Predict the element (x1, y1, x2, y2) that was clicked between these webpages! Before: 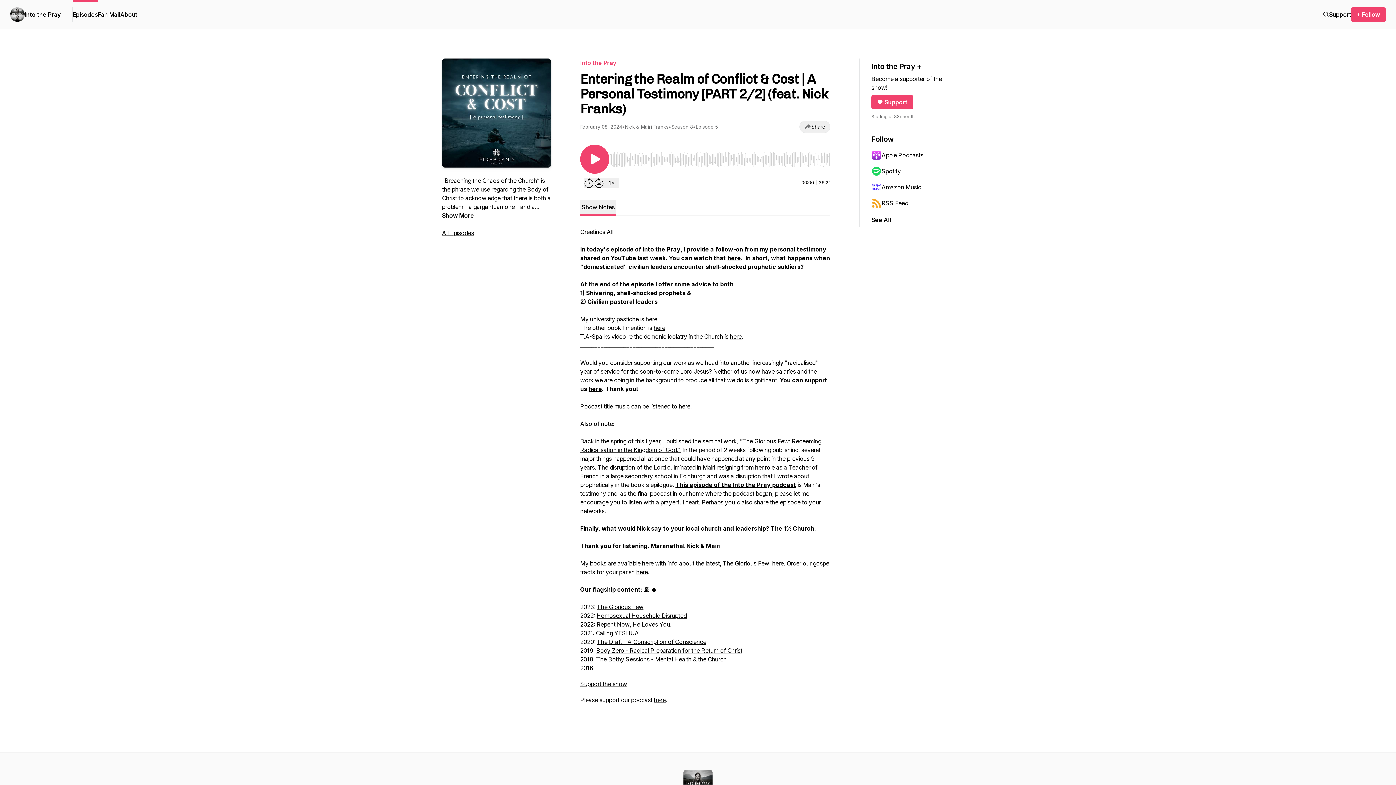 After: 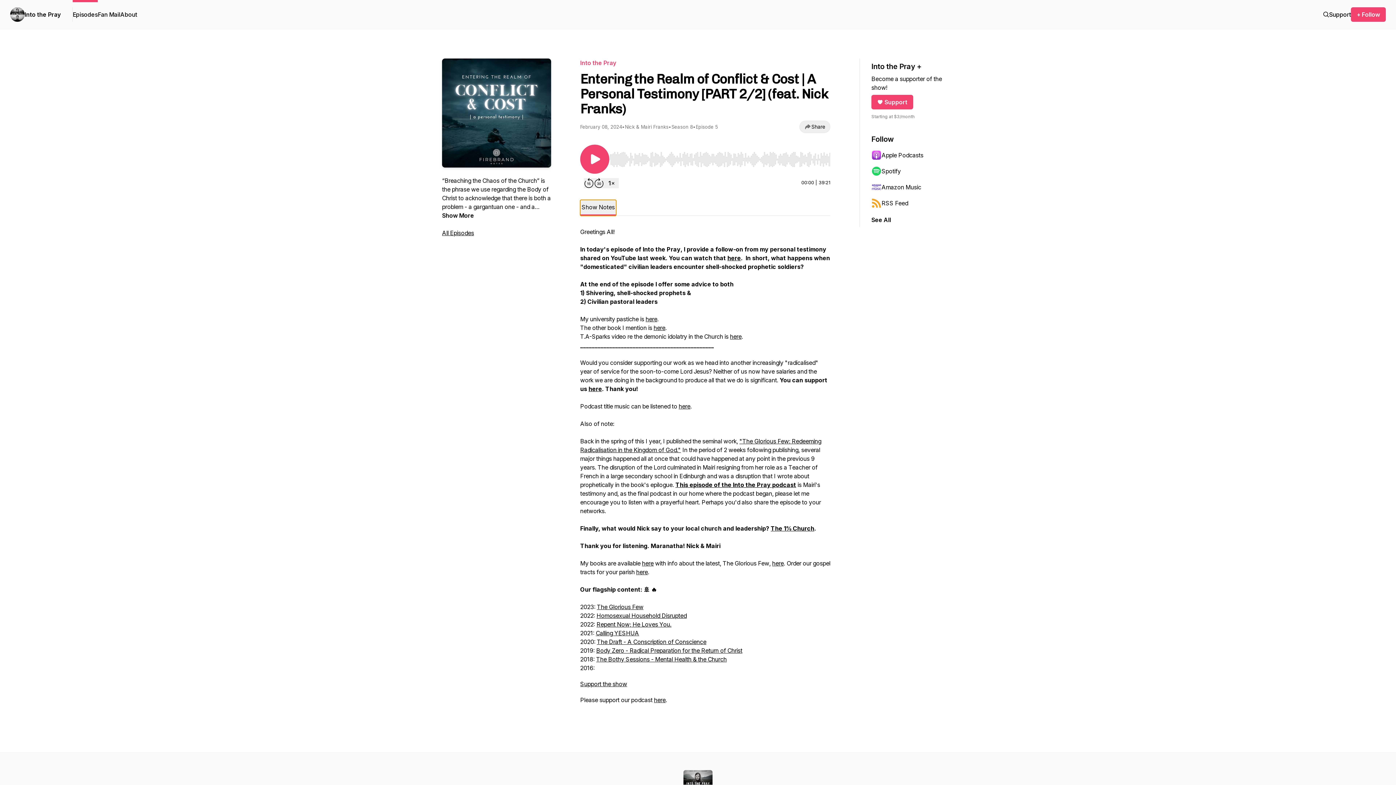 Action: label: Show Notes bbox: (580, 200, 616, 216)